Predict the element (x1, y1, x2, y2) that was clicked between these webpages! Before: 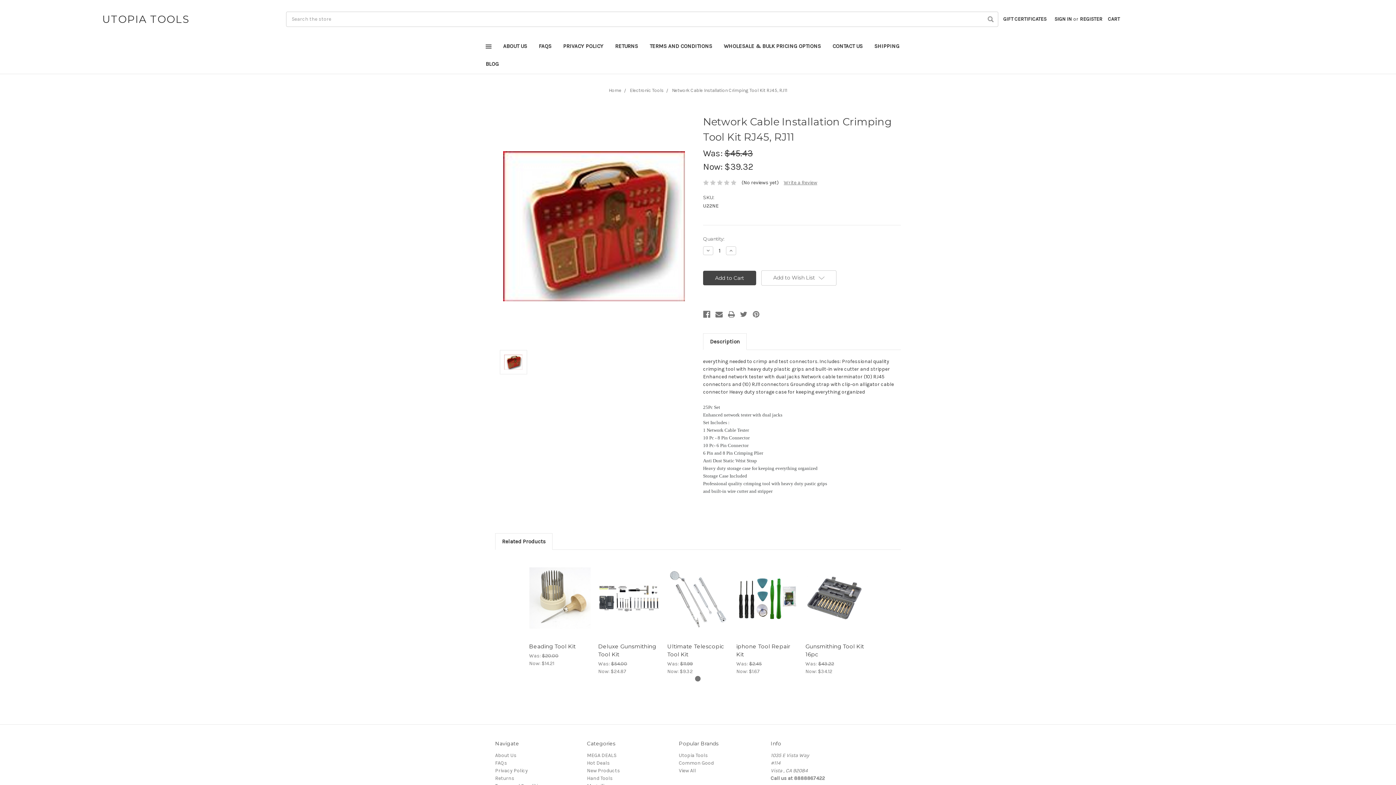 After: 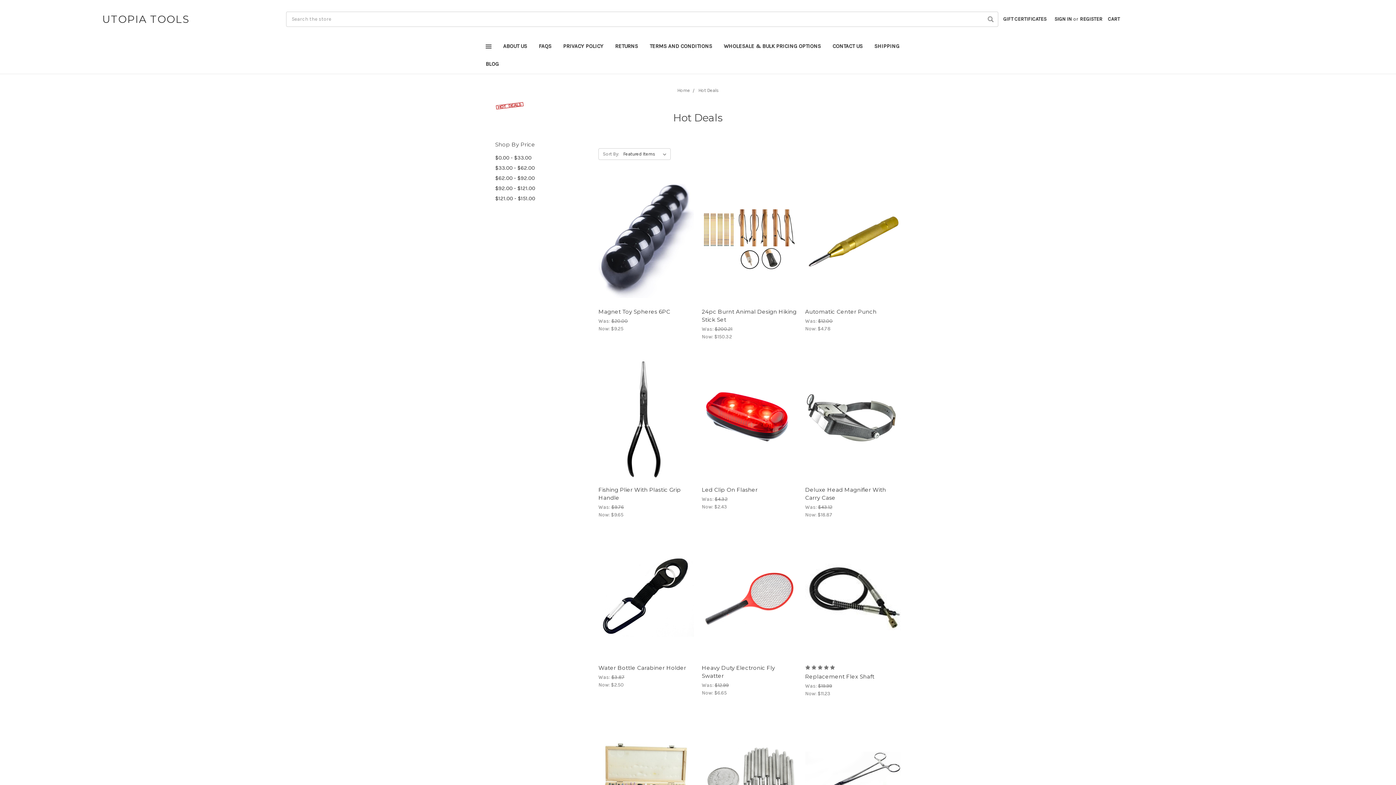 Action: bbox: (587, 760, 610, 766) label: Hot Deals